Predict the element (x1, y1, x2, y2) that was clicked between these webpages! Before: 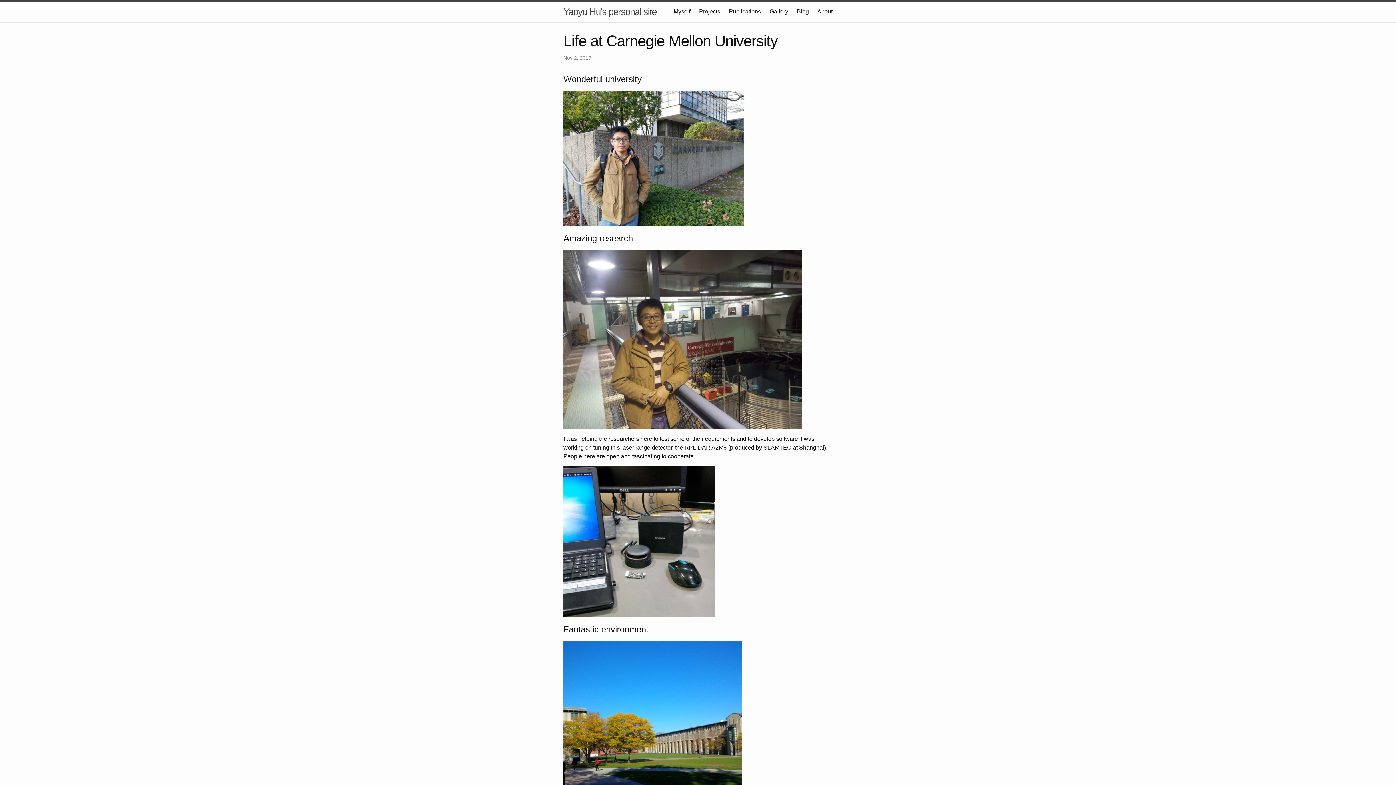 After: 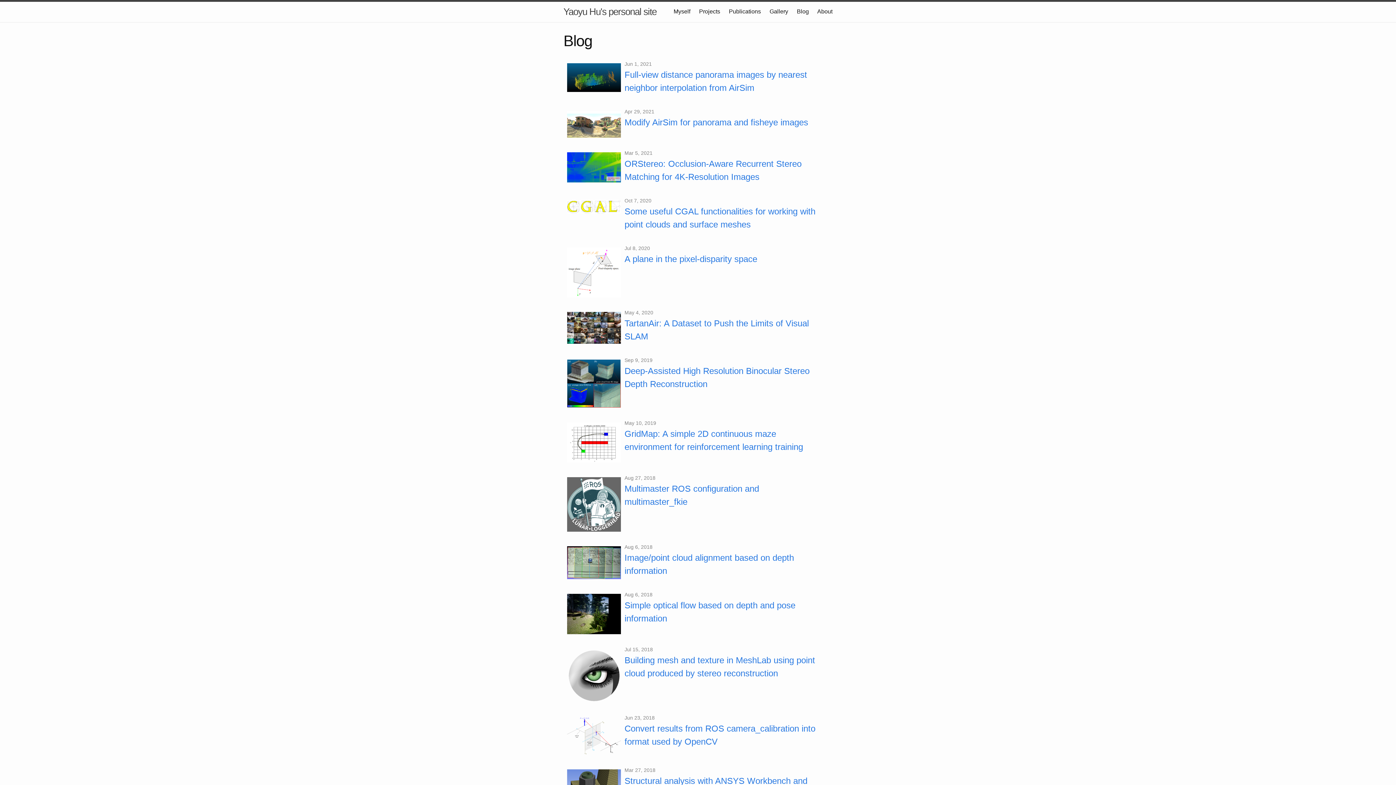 Action: label: Blog bbox: (797, 8, 809, 14)